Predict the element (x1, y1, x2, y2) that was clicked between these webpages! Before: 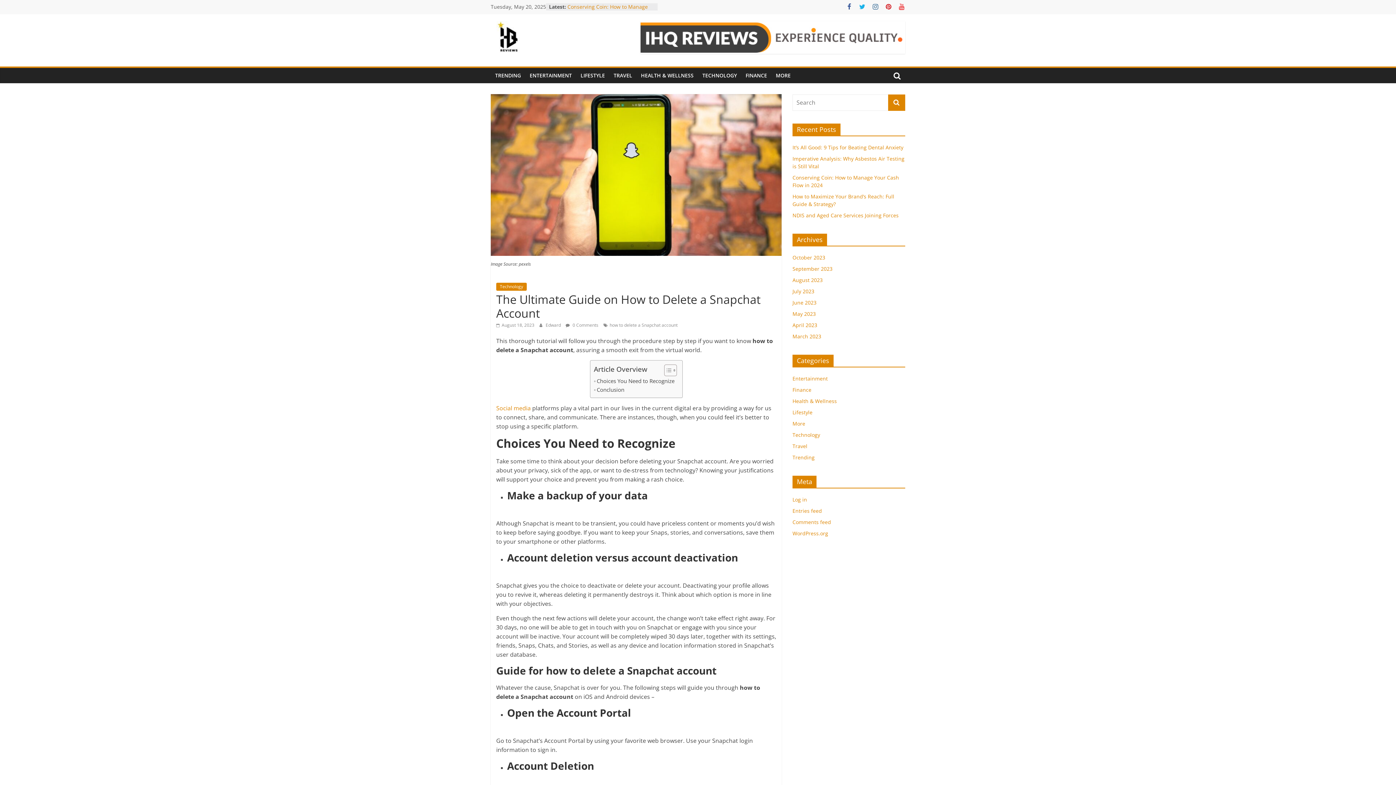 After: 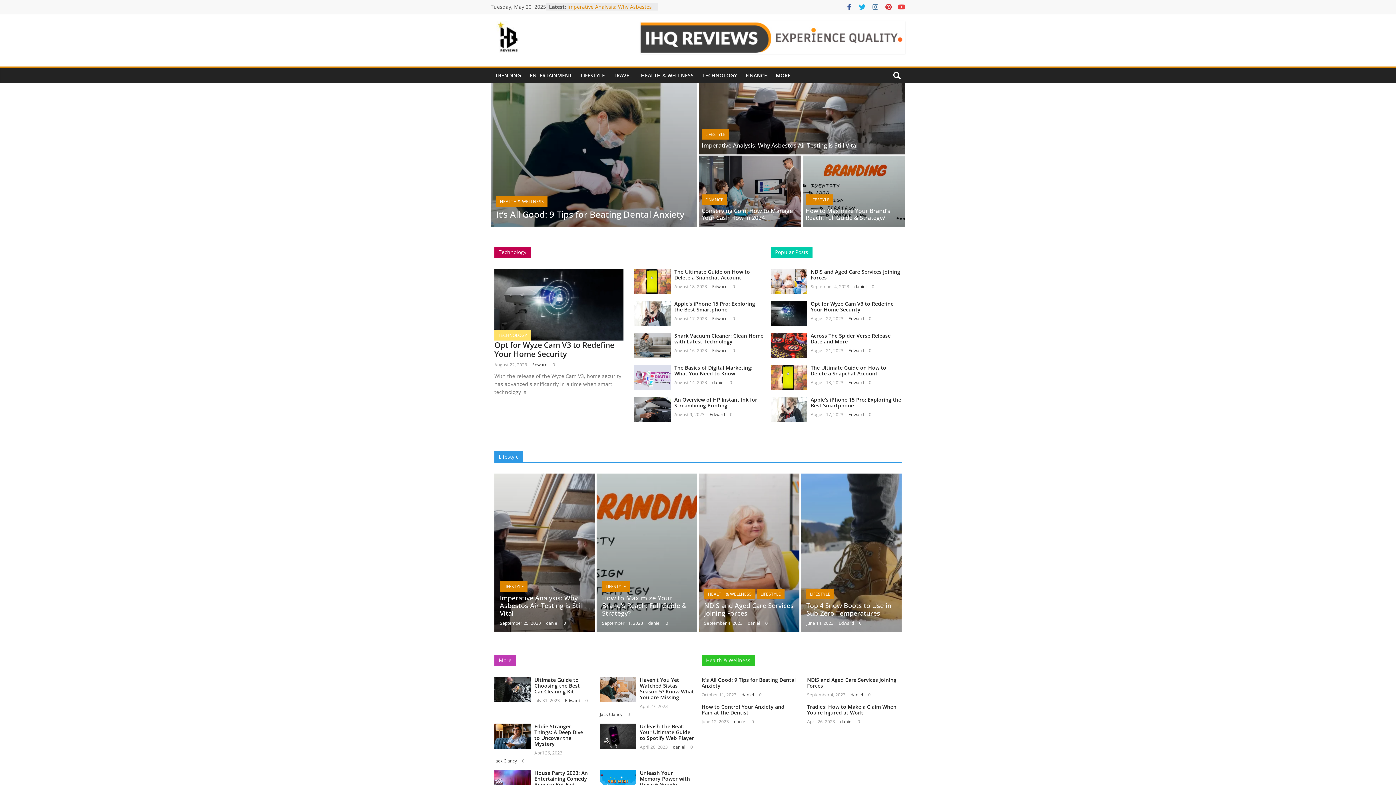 Action: bbox: (490, 21, 527, 57)